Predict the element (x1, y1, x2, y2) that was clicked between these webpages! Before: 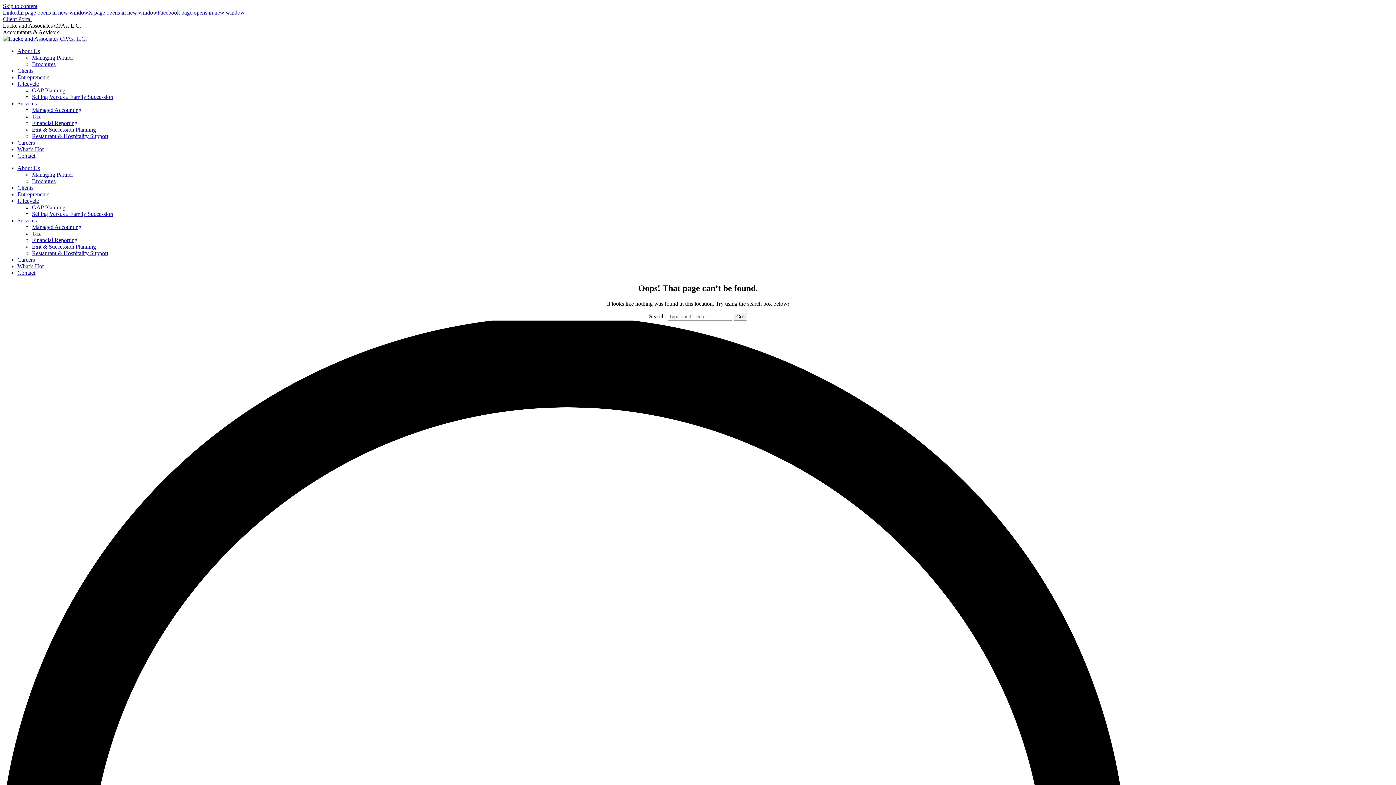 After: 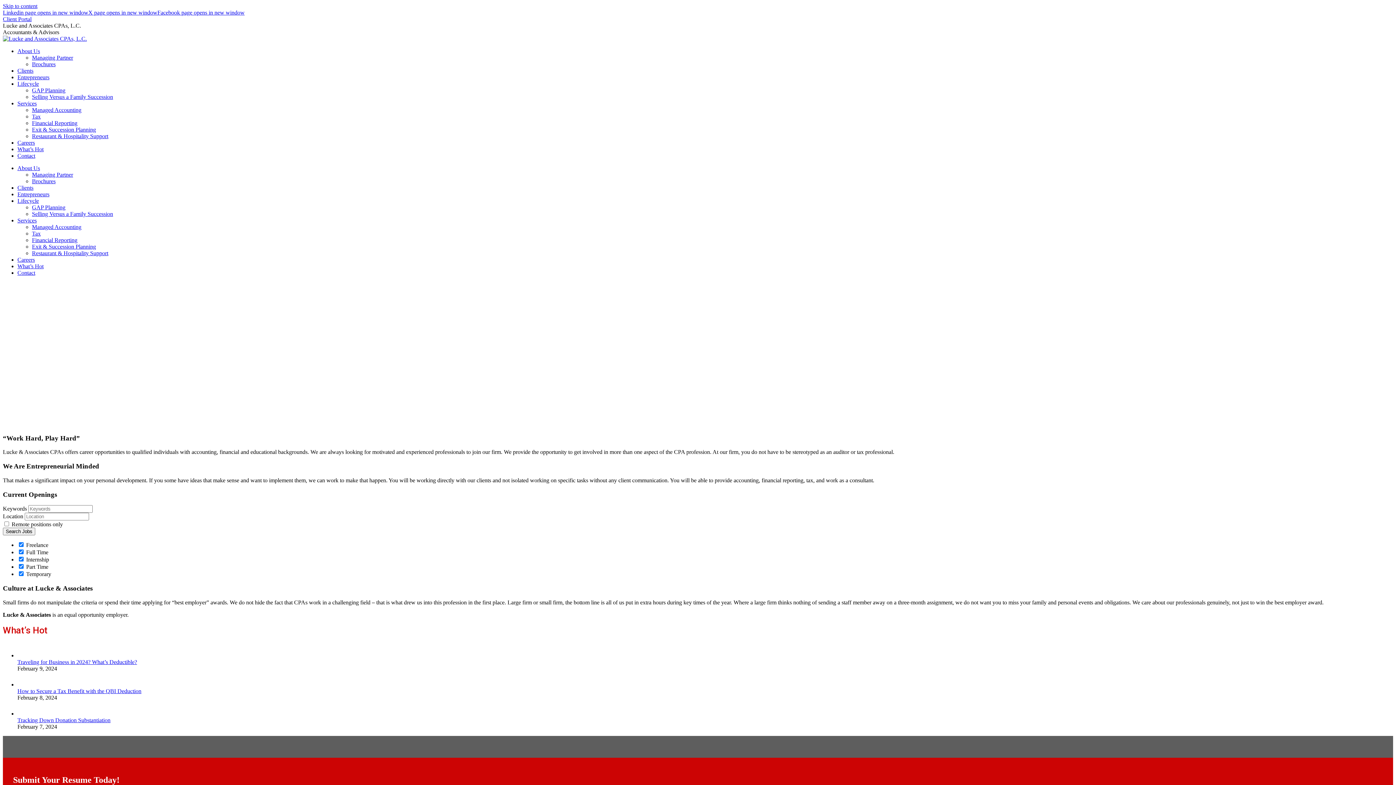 Action: bbox: (17, 139, 34, 145) label: Careers